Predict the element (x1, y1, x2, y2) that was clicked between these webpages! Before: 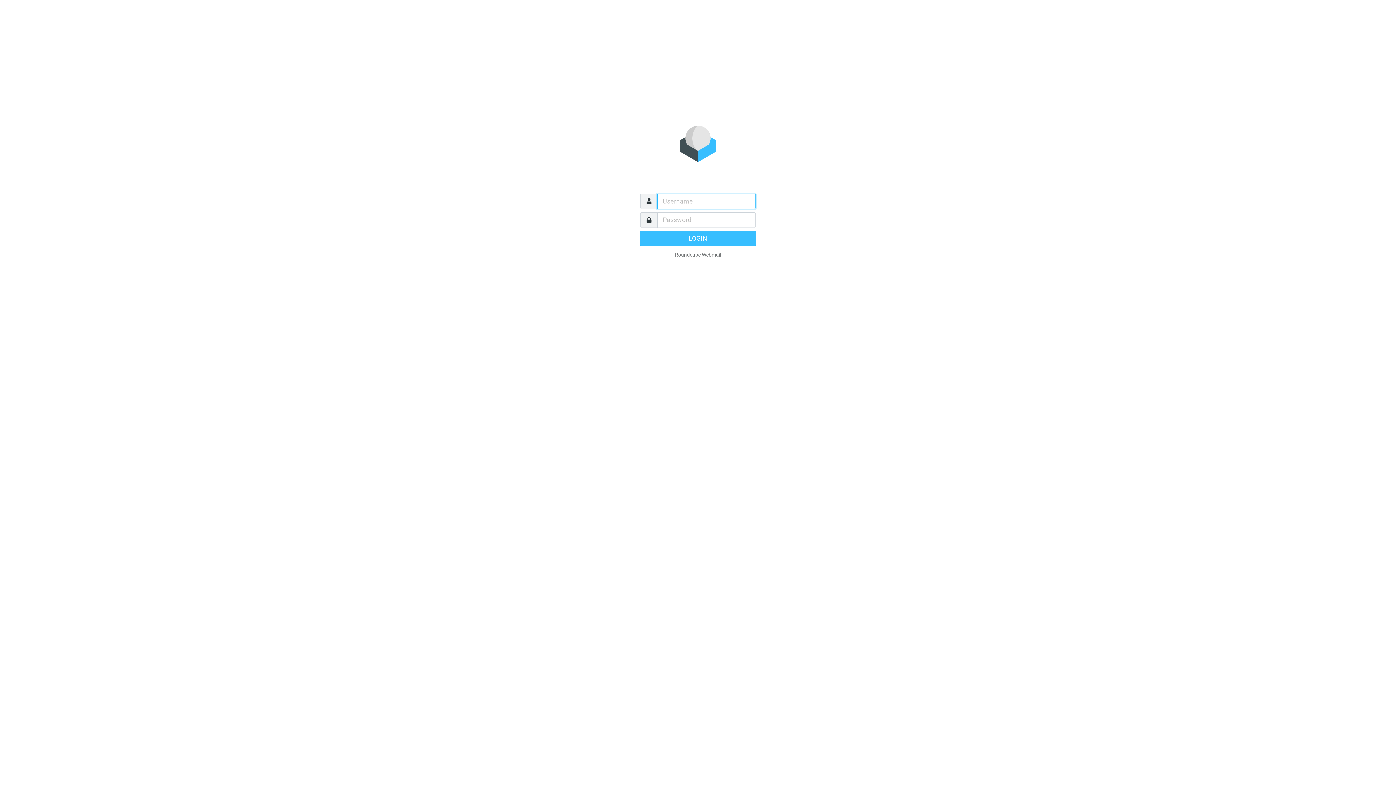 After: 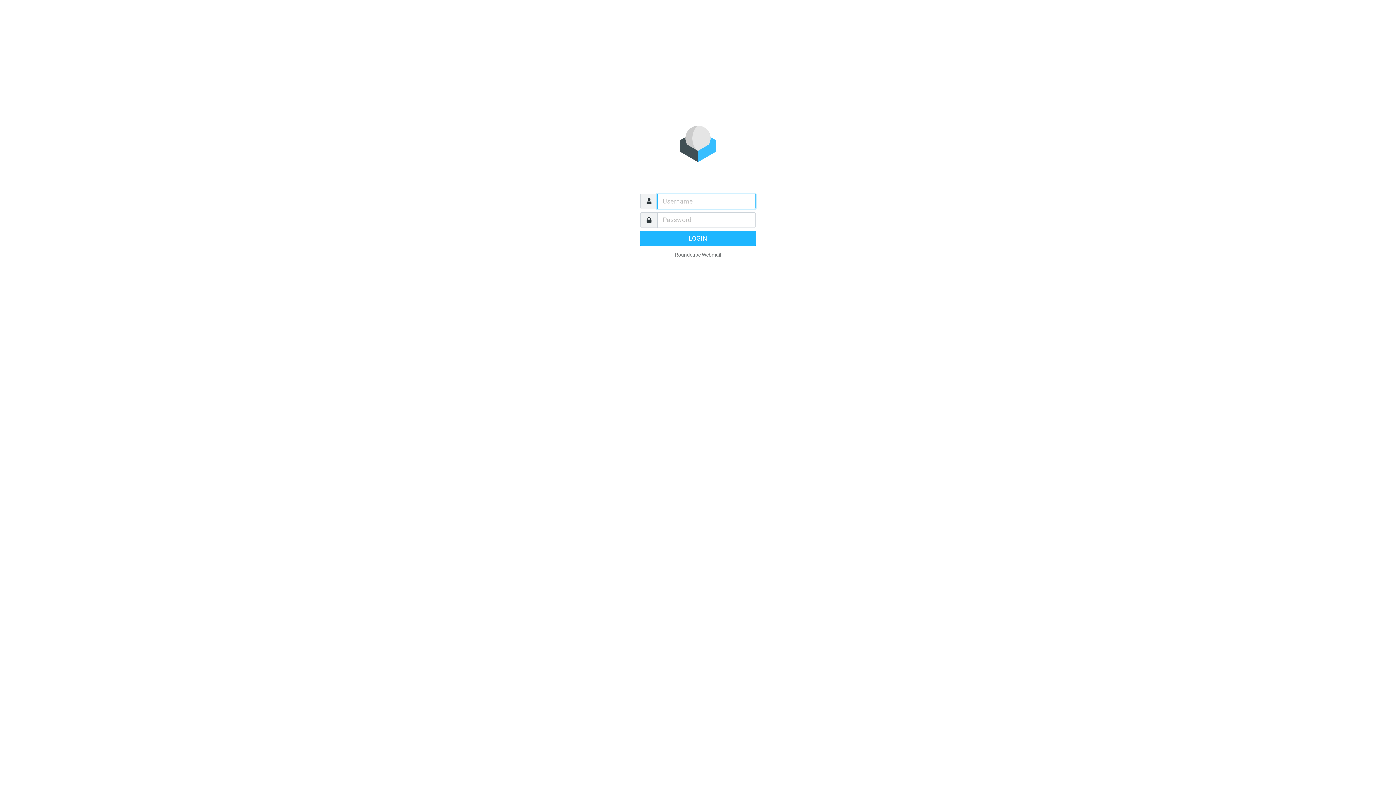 Action: label: LOGIN bbox: (640, 230, 756, 246)